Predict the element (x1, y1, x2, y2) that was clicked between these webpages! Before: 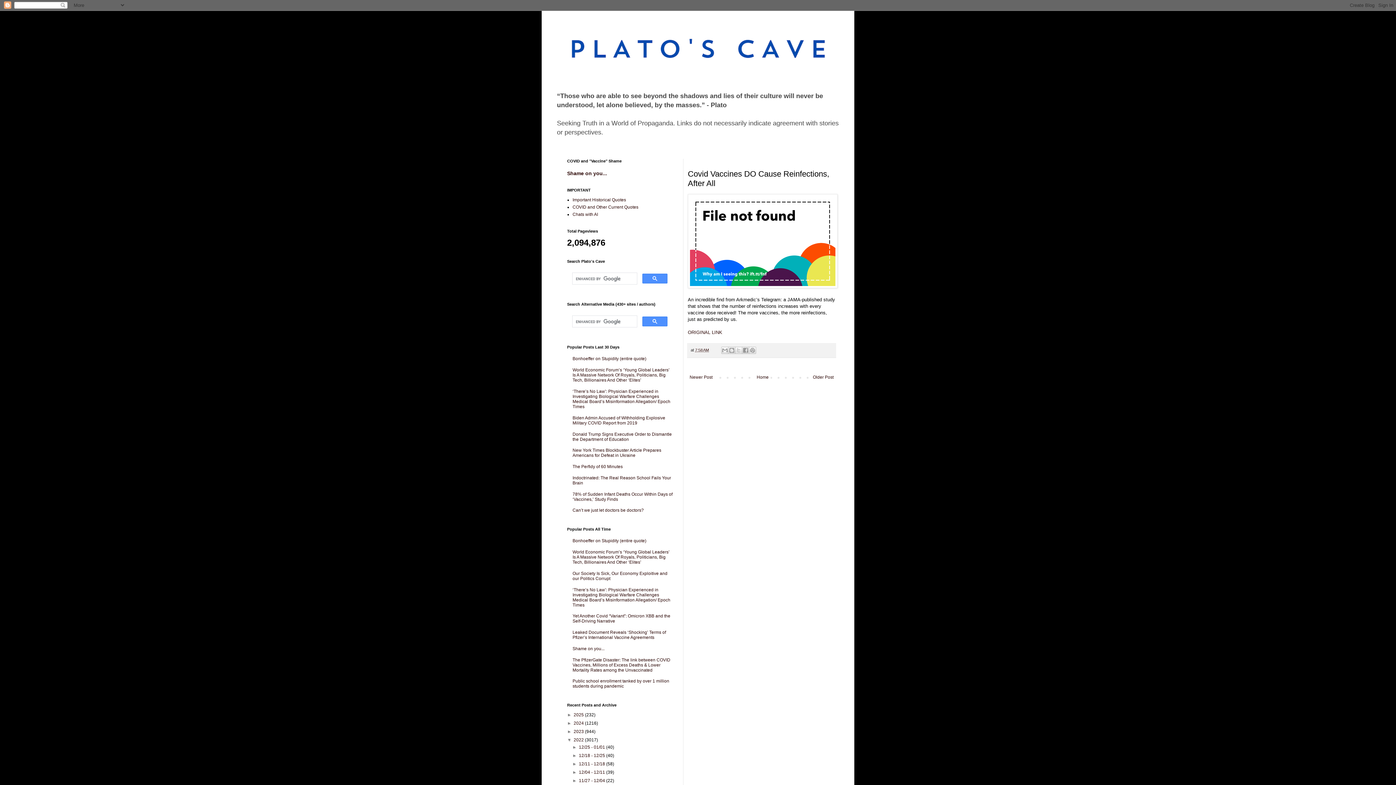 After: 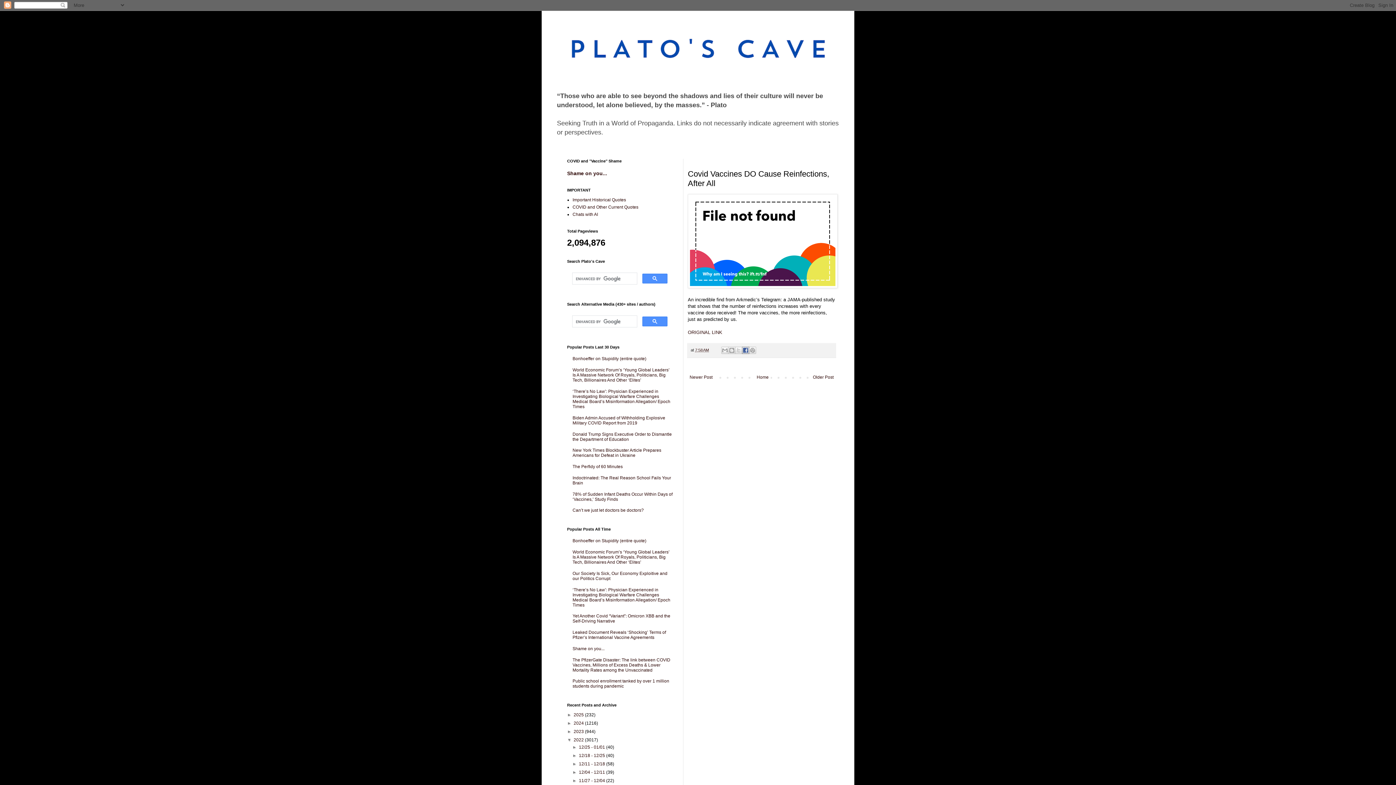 Action: bbox: (742, 346, 749, 354) label: Share to Facebook